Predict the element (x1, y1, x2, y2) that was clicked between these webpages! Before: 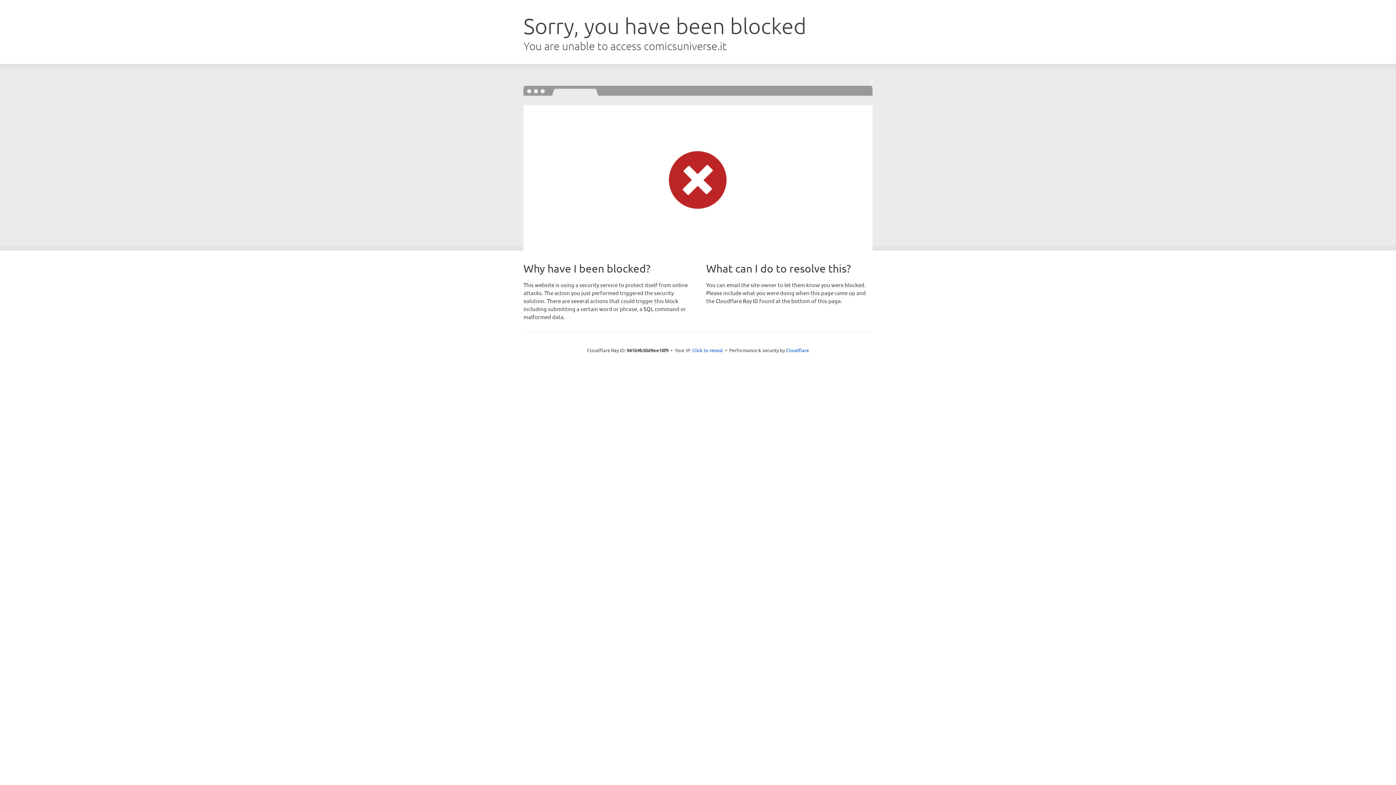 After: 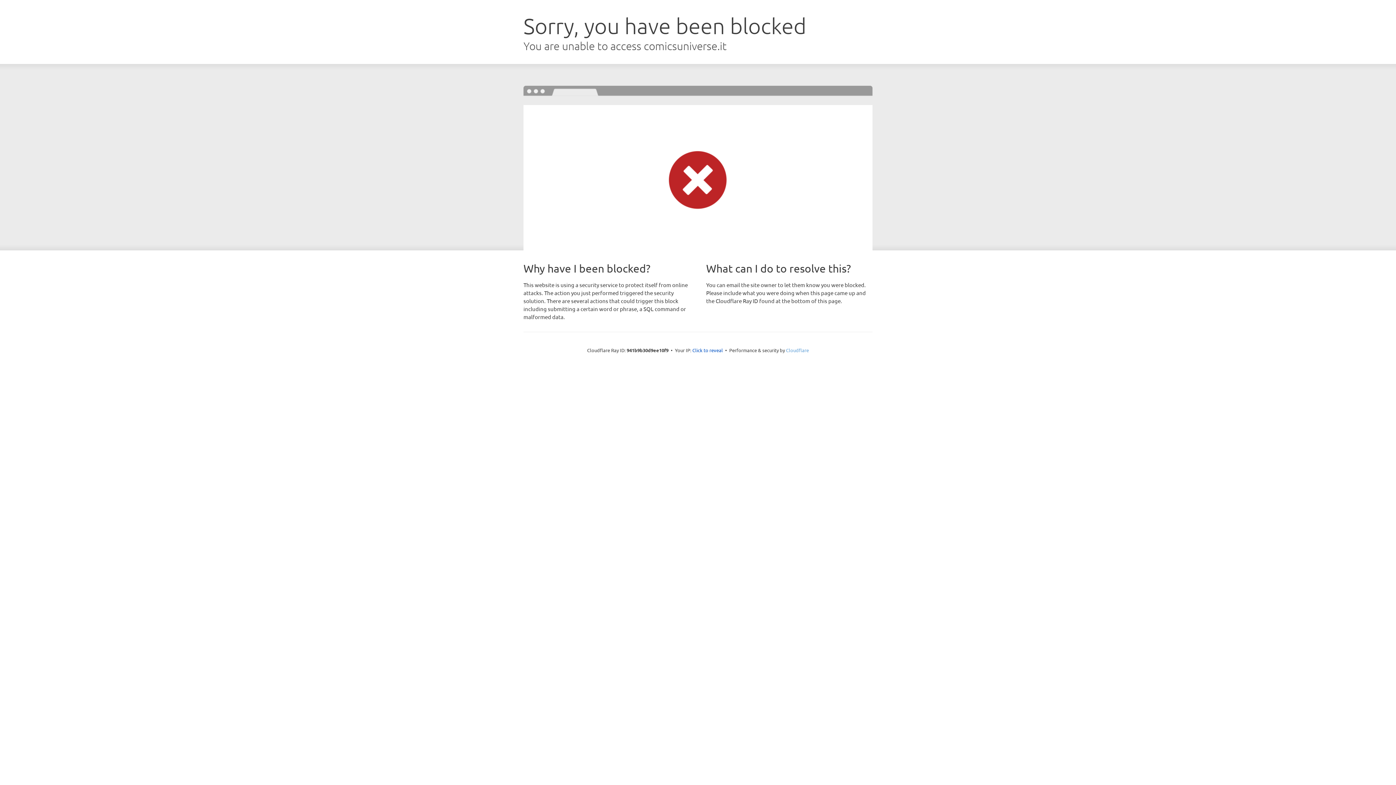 Action: bbox: (786, 347, 809, 353) label: Cloudflare